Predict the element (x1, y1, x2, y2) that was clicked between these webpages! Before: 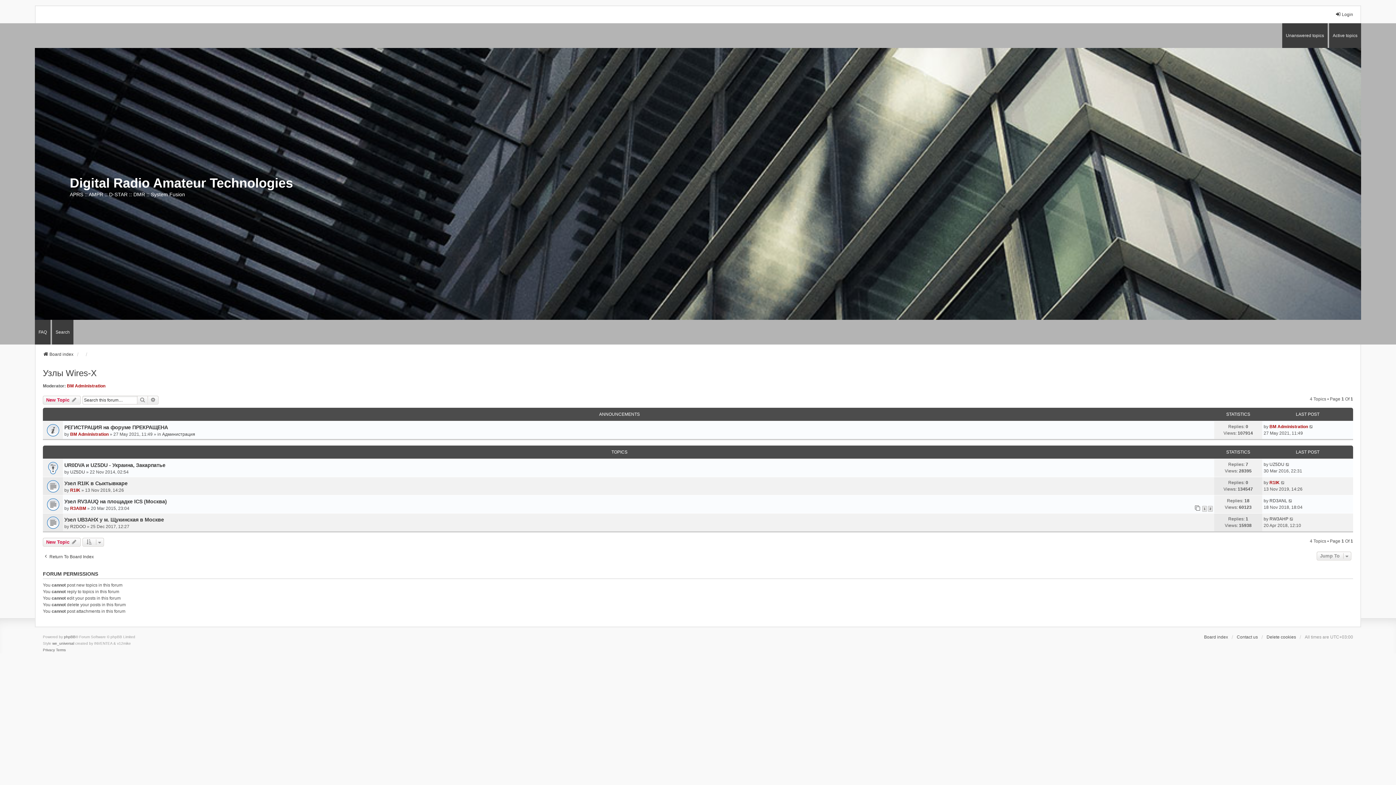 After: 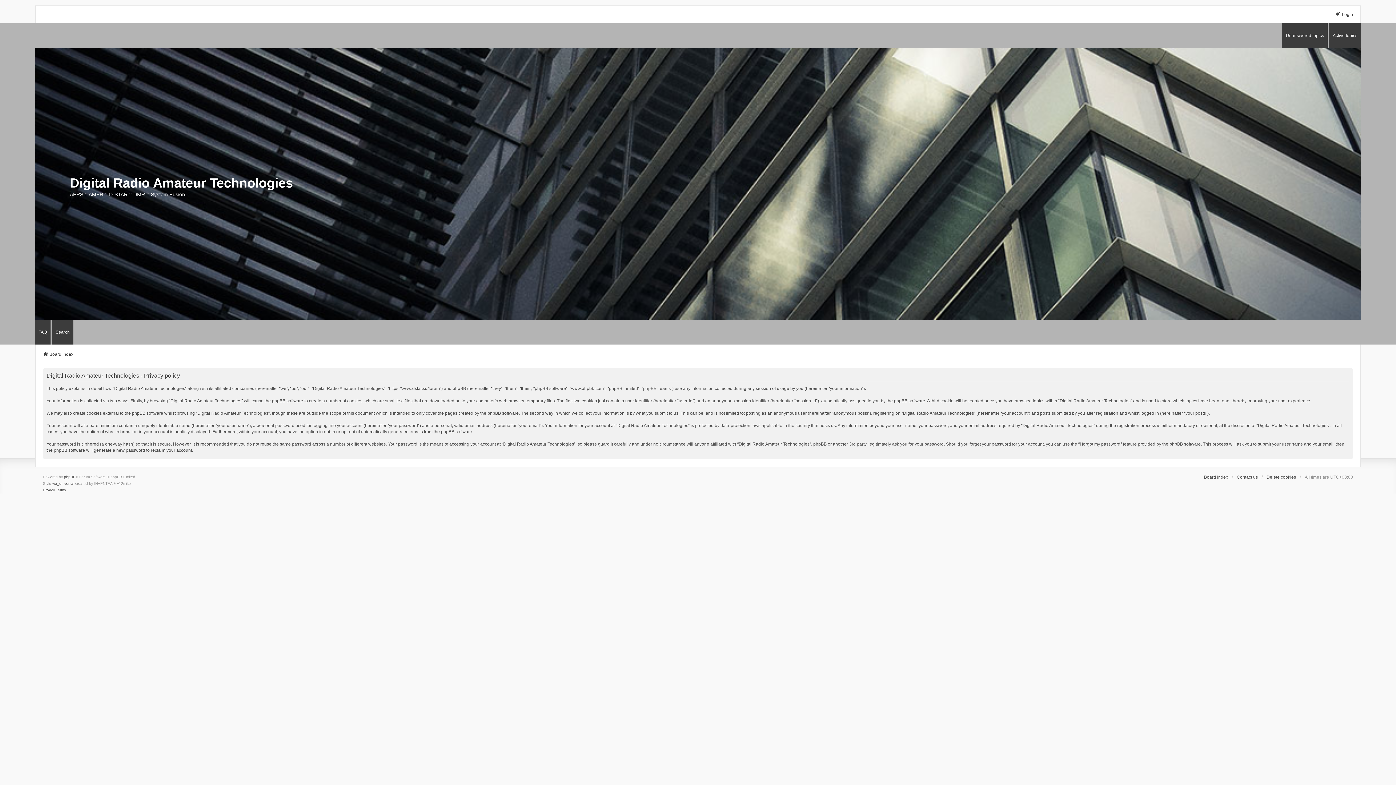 Action: label: Privacy bbox: (42, 647, 54, 653)